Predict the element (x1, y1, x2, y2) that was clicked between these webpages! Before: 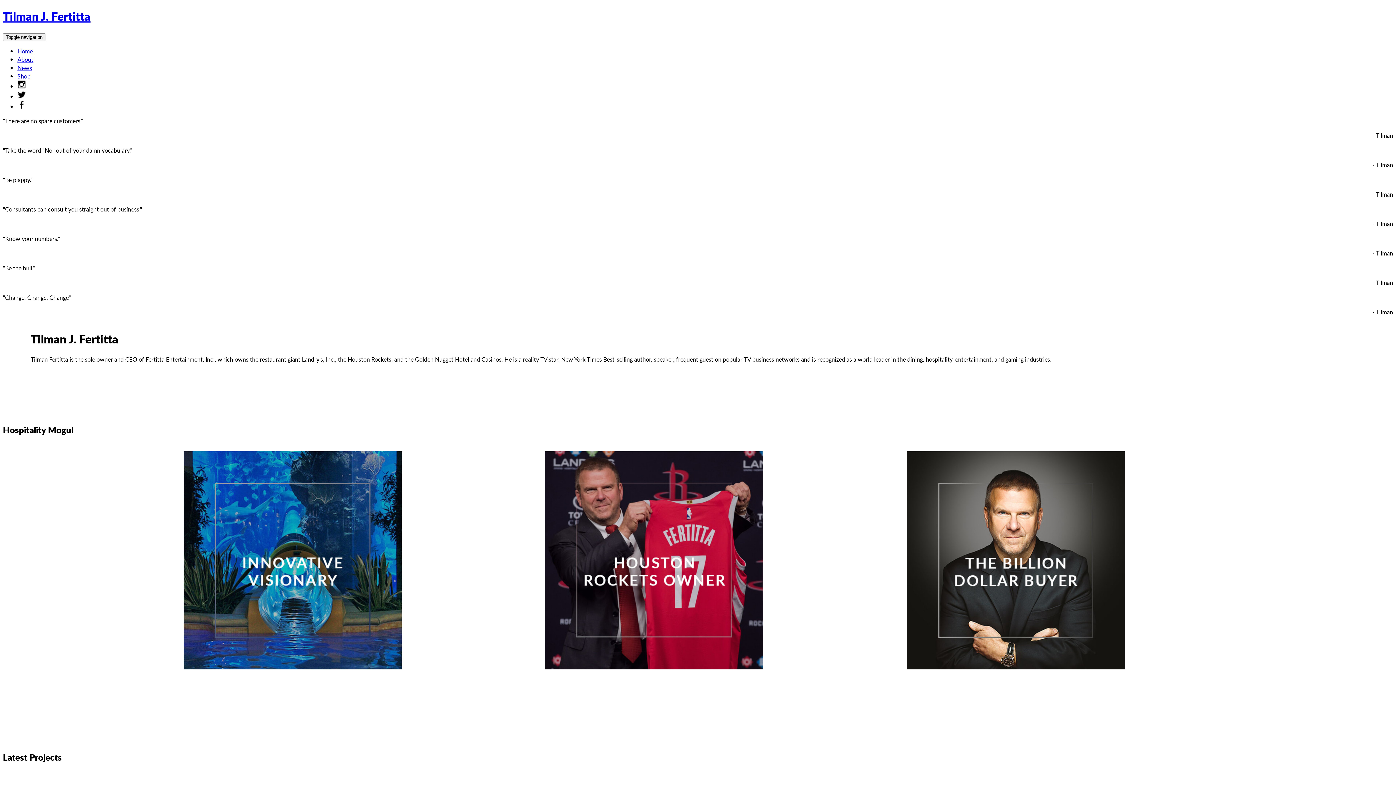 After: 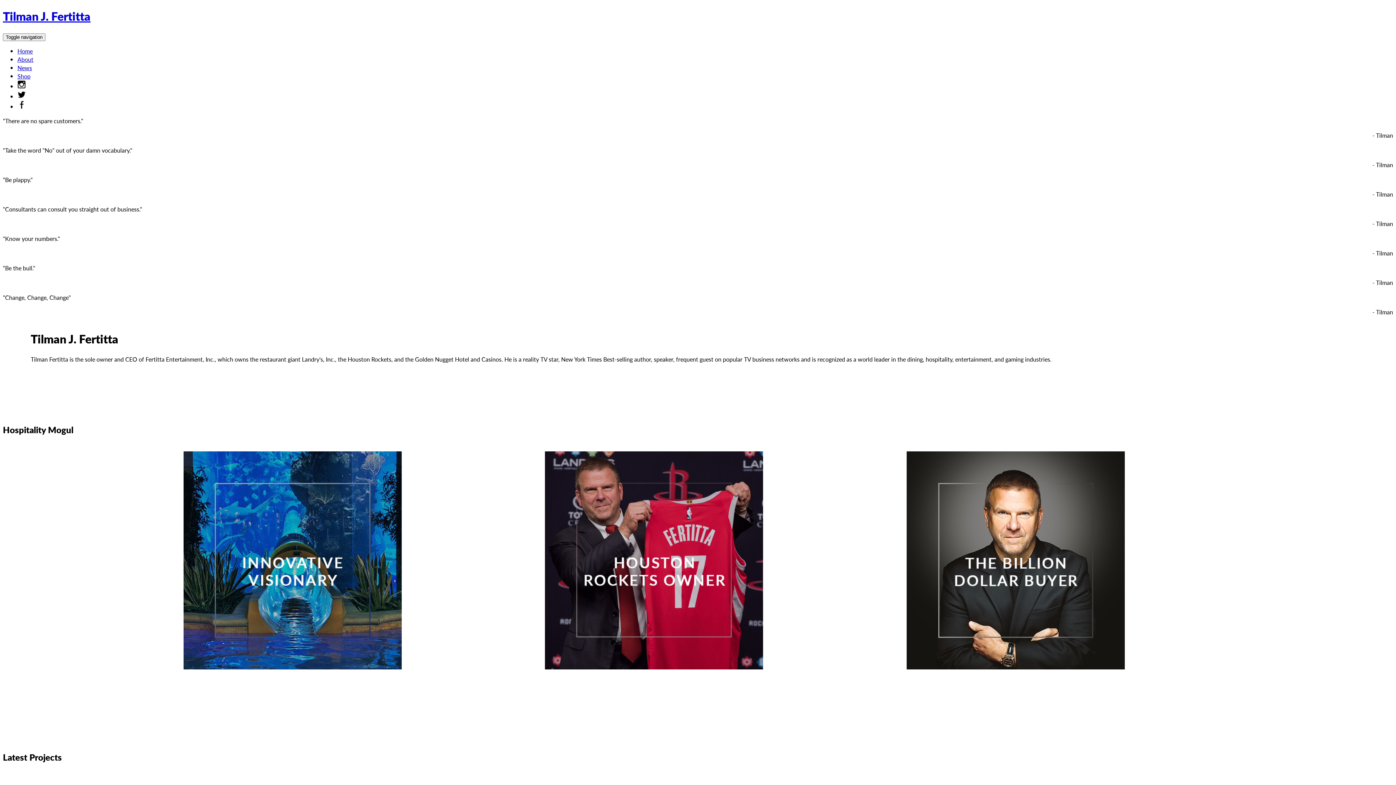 Action: bbox: (17, 92, 25, 100)